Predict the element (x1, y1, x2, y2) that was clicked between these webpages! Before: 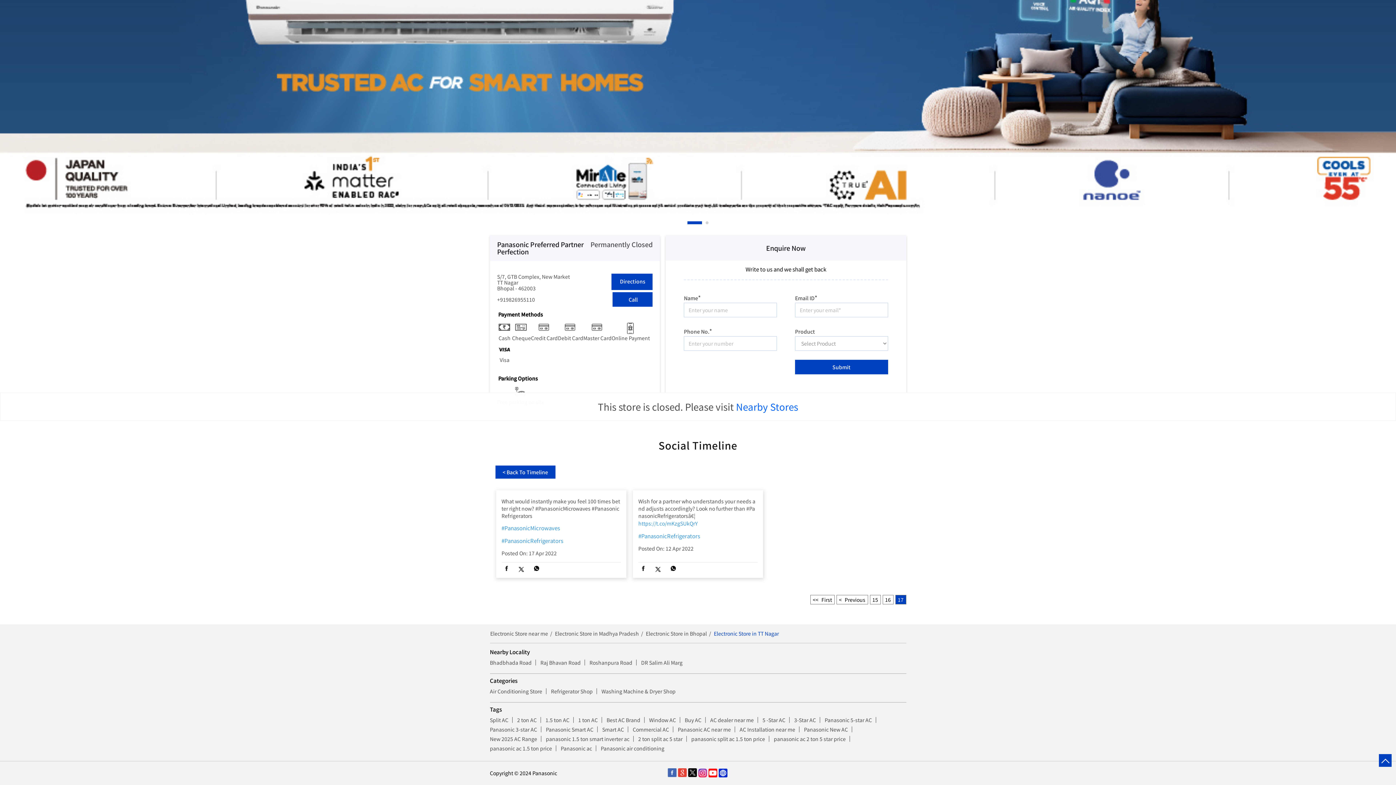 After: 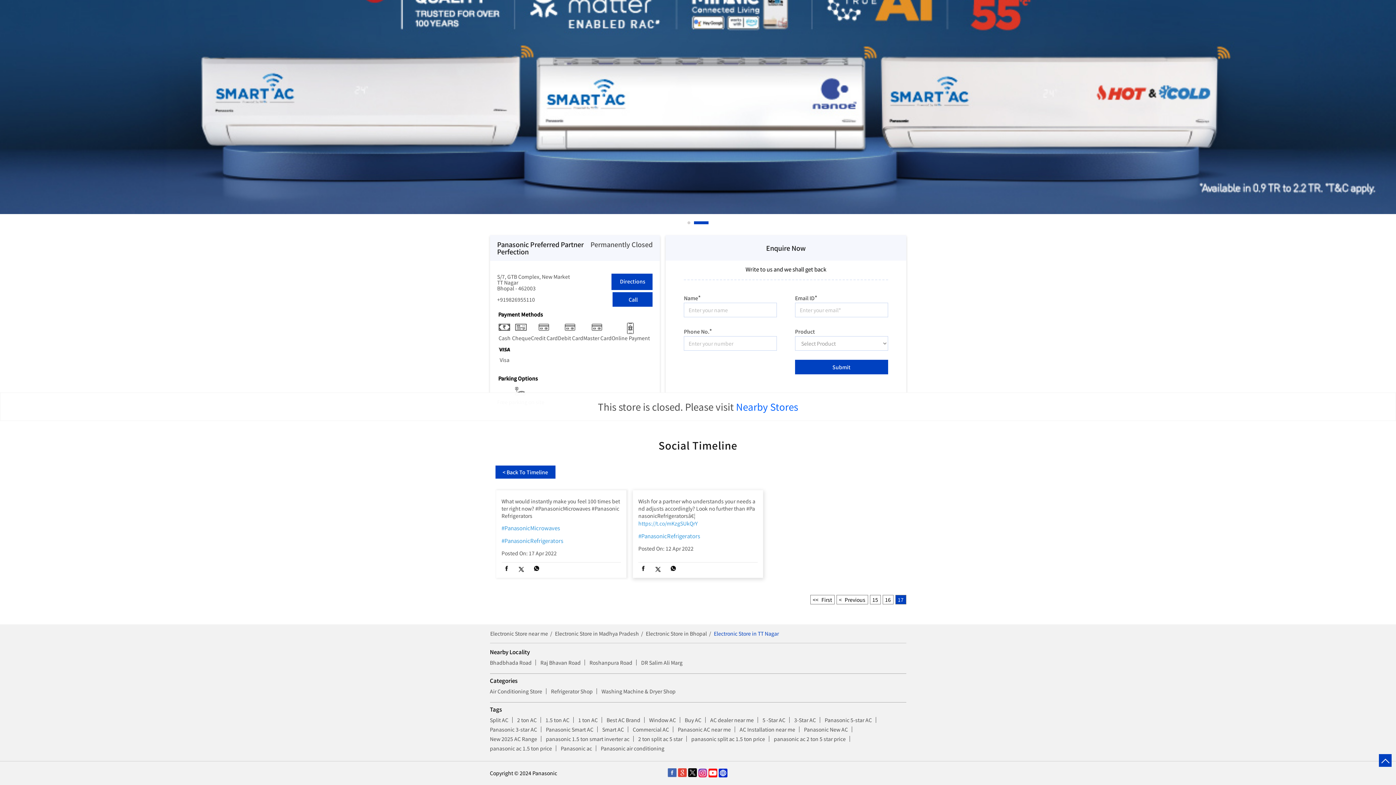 Action: bbox: (501, 564, 512, 573)